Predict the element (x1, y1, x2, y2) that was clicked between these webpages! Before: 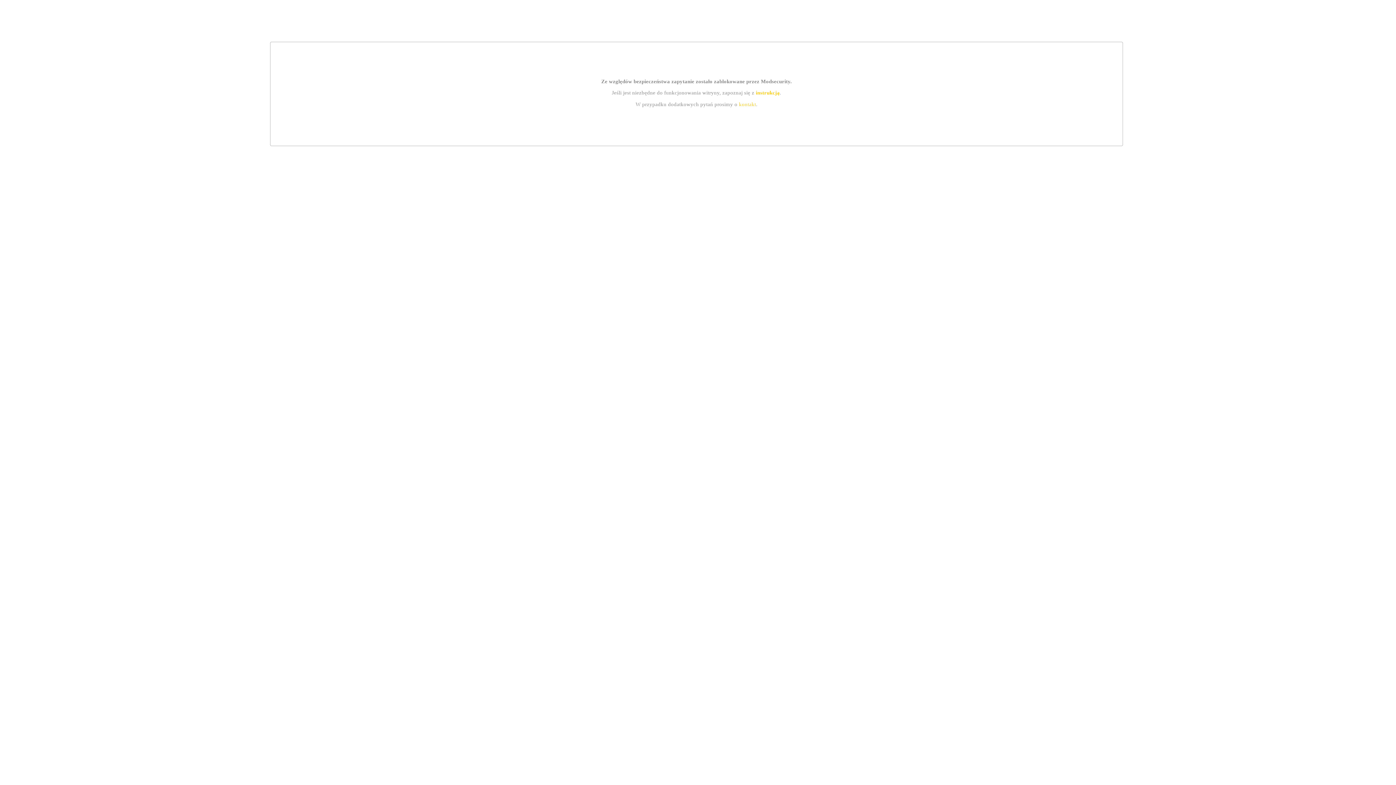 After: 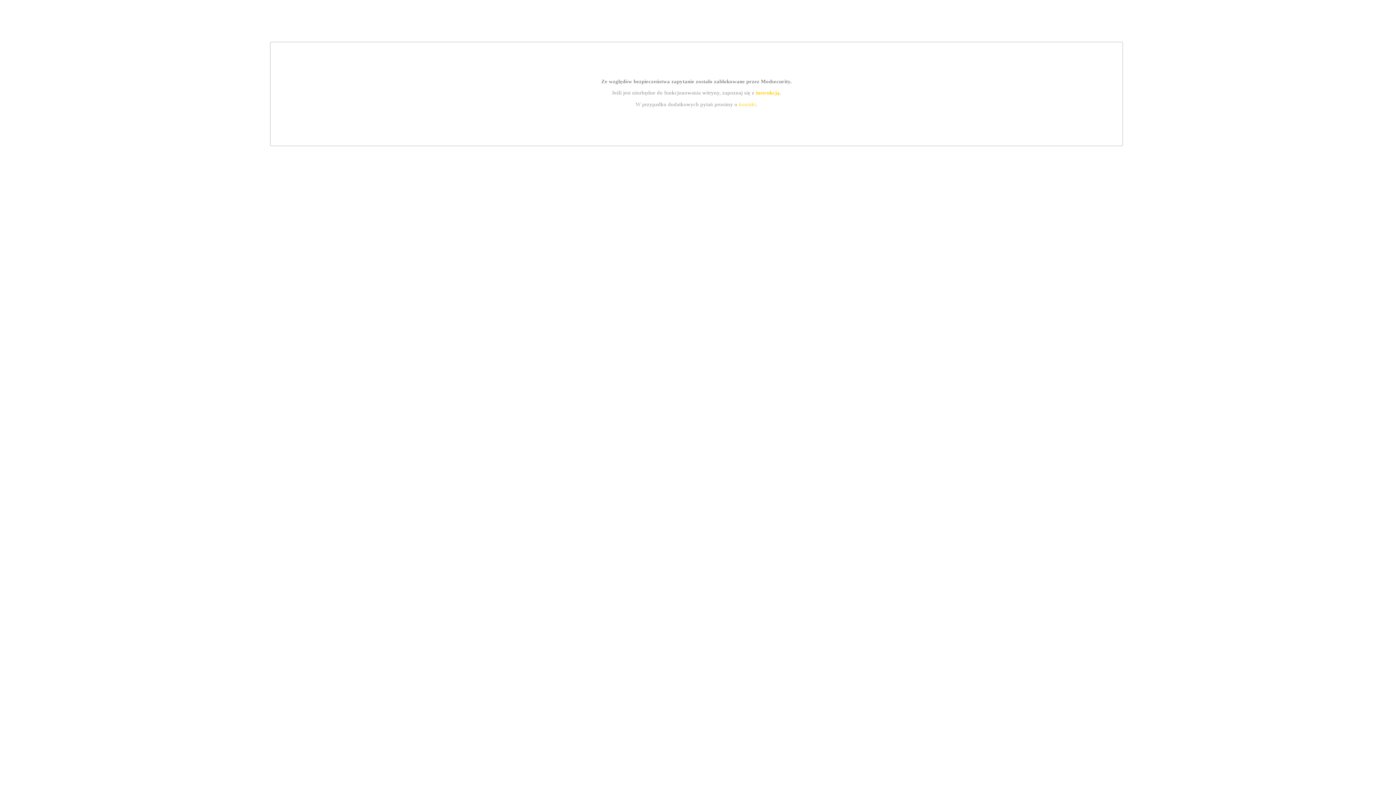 Action: label: kontakt bbox: (739, 101, 756, 107)